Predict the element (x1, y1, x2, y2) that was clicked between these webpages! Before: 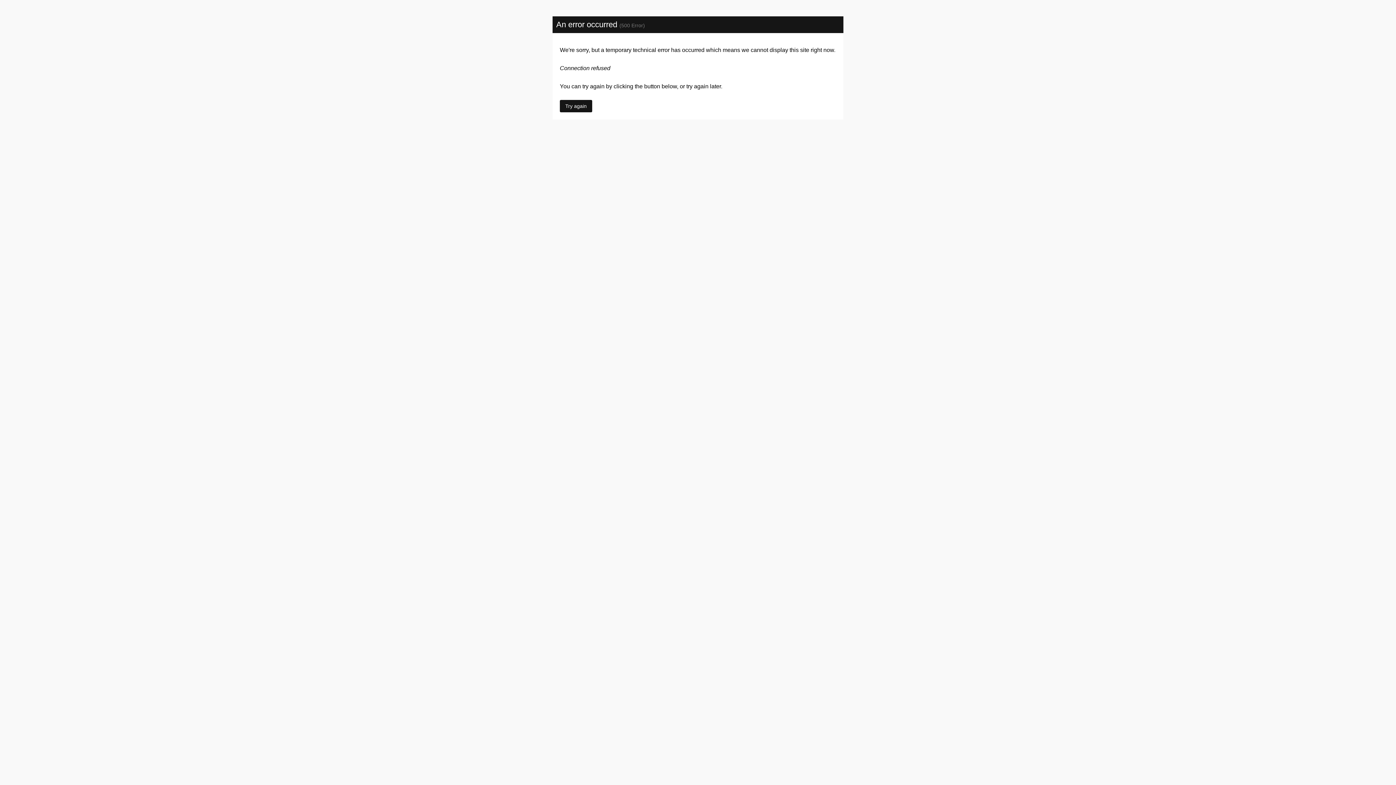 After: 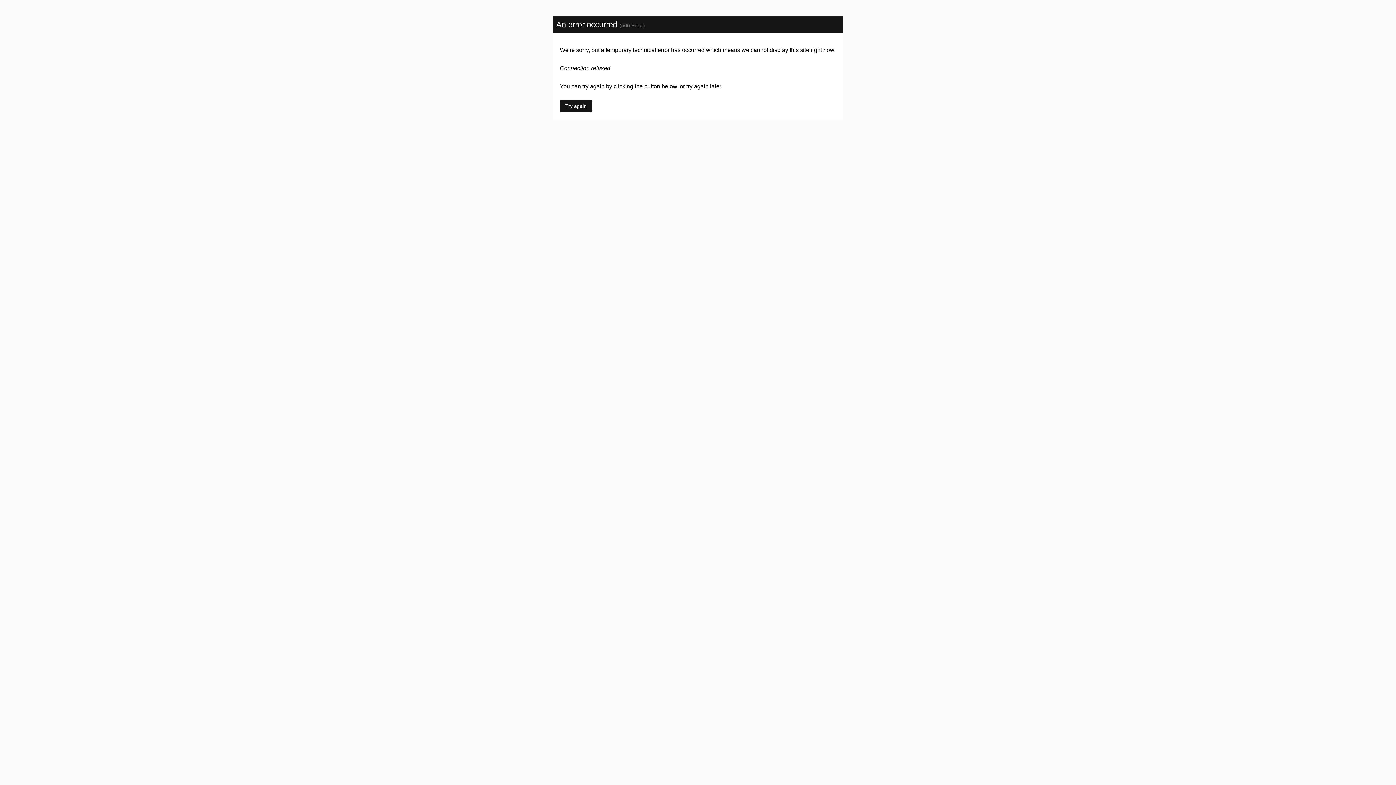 Action: label: Try again bbox: (560, 100, 592, 112)